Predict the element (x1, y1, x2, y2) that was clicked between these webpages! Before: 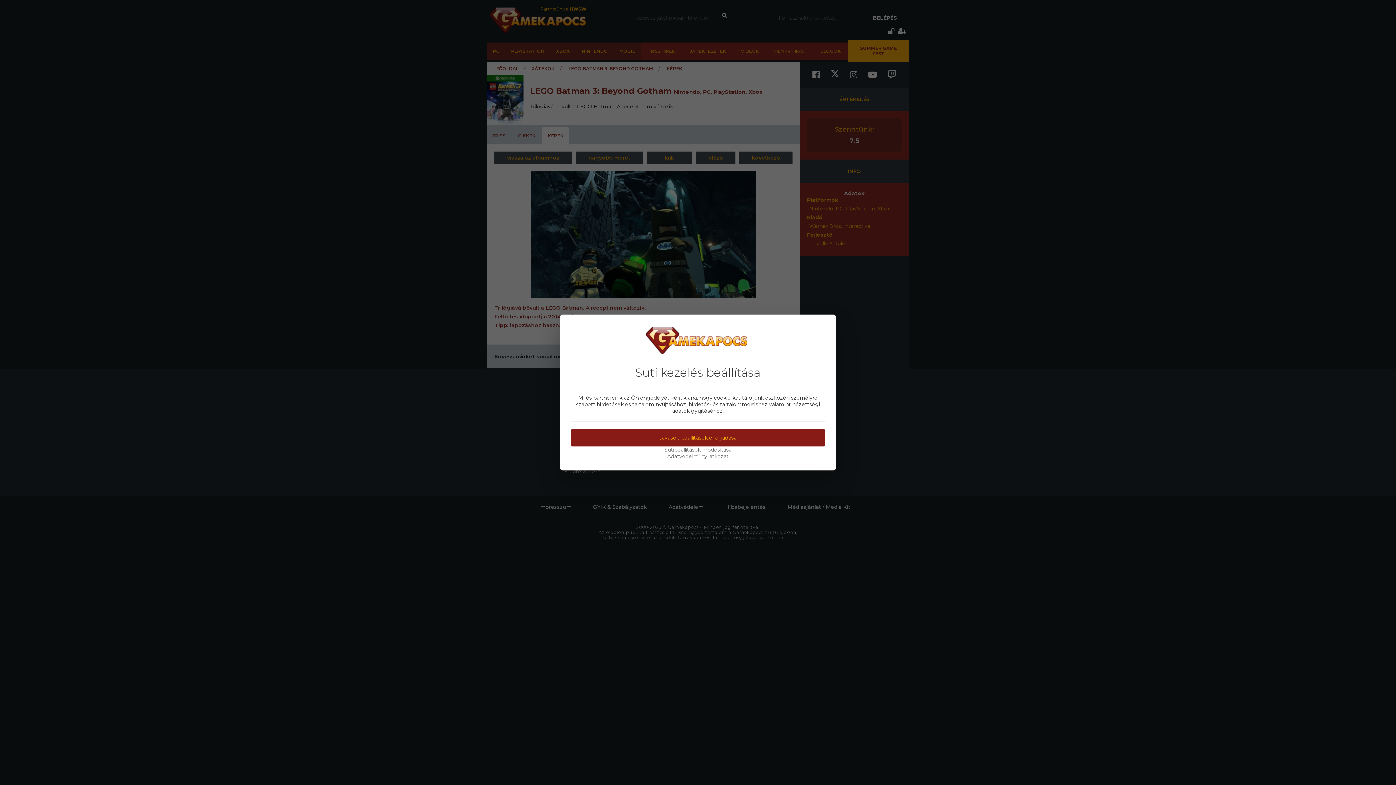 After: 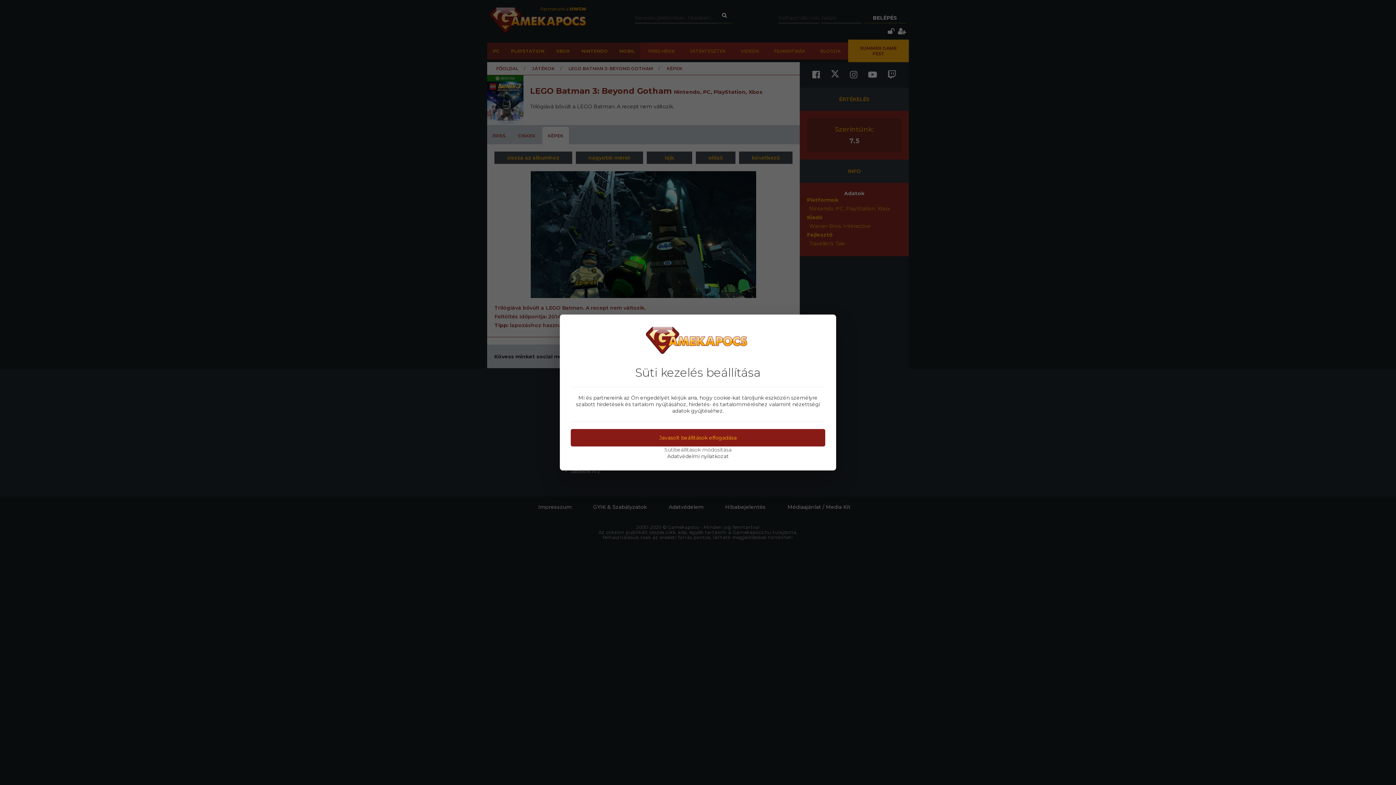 Action: label: Adatvédelmi nyilatkozat bbox: (570, 453, 825, 459)